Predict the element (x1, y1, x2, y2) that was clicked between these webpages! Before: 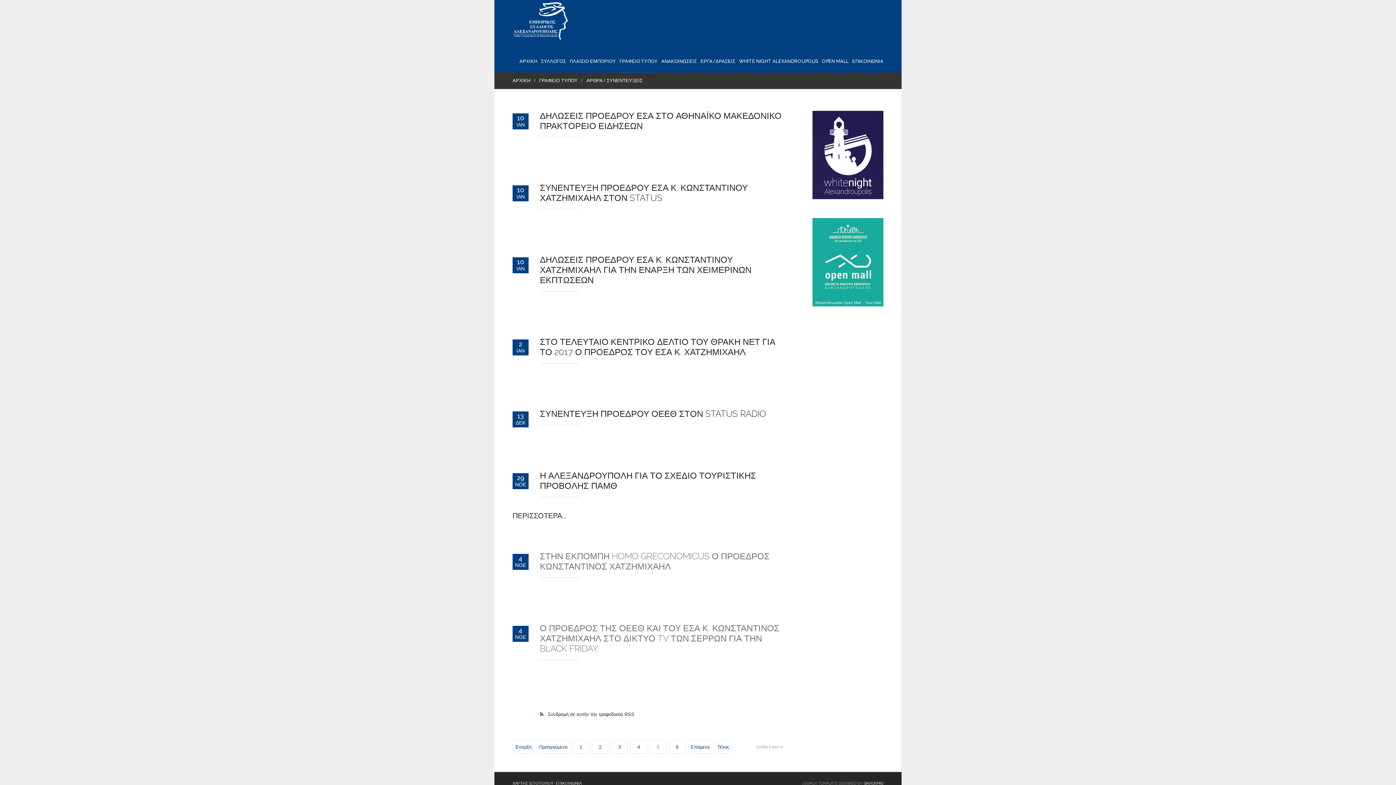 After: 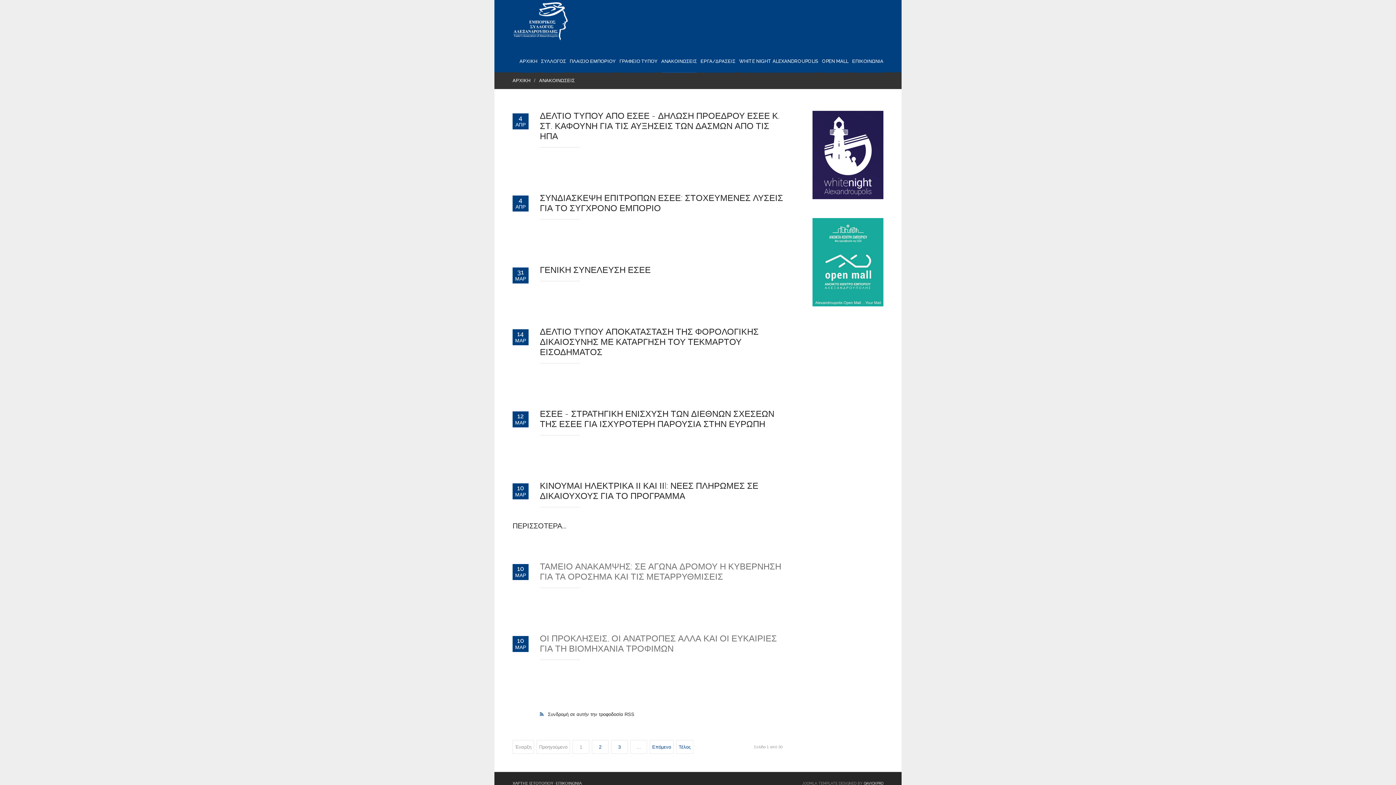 Action: bbox: (661, 49, 697, 72) label: ΑΝΑΚΟΙΝΩΣΕΙΣ